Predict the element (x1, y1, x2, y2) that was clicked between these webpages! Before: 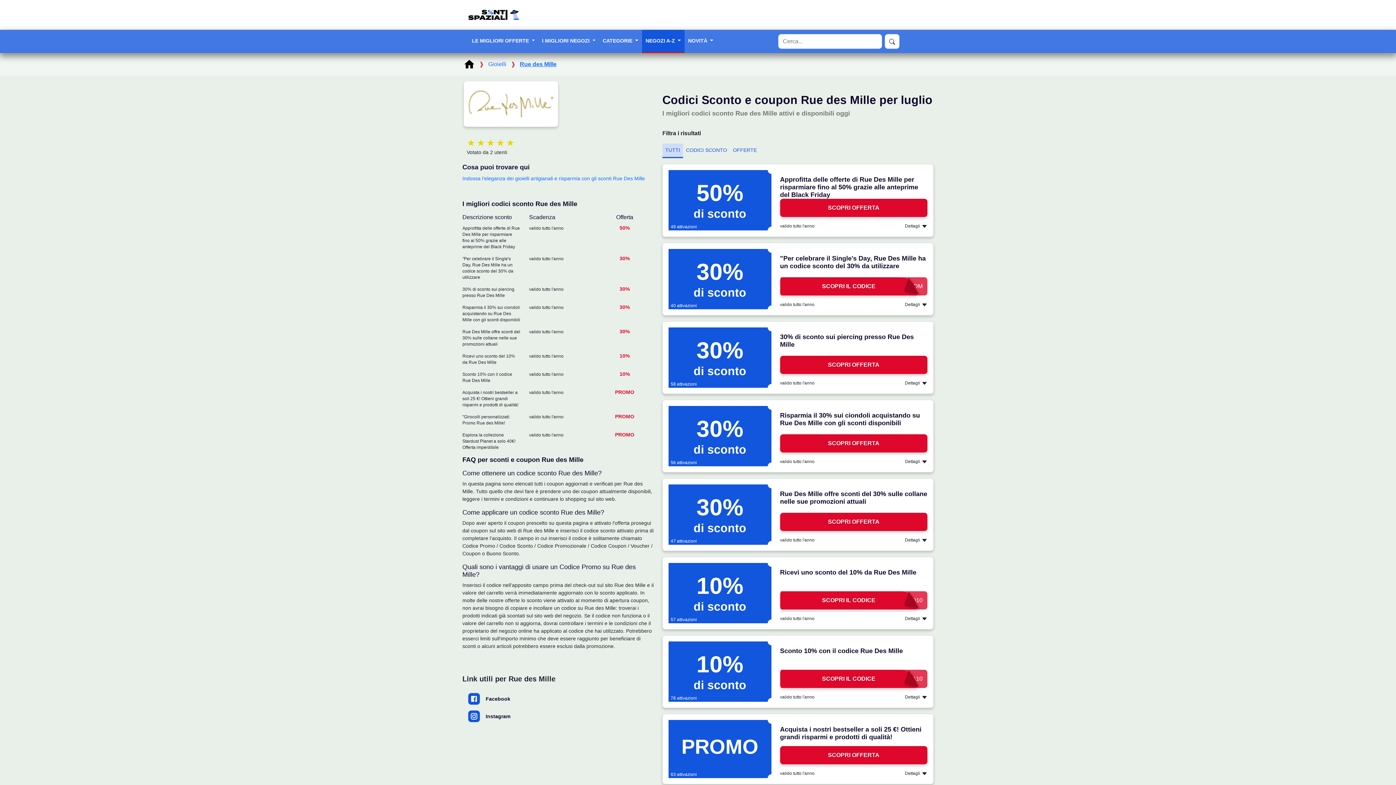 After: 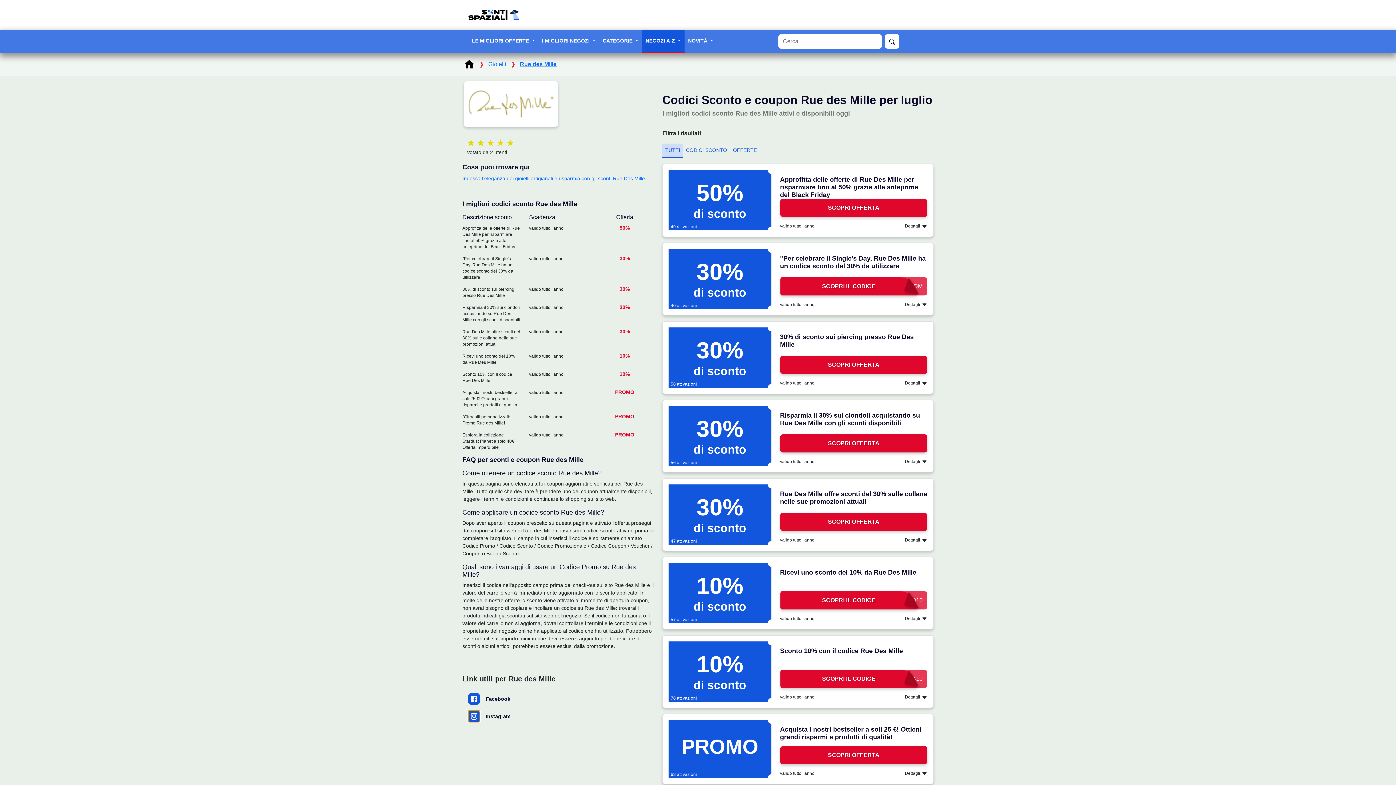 Action: bbox: (468, 710, 480, 722)